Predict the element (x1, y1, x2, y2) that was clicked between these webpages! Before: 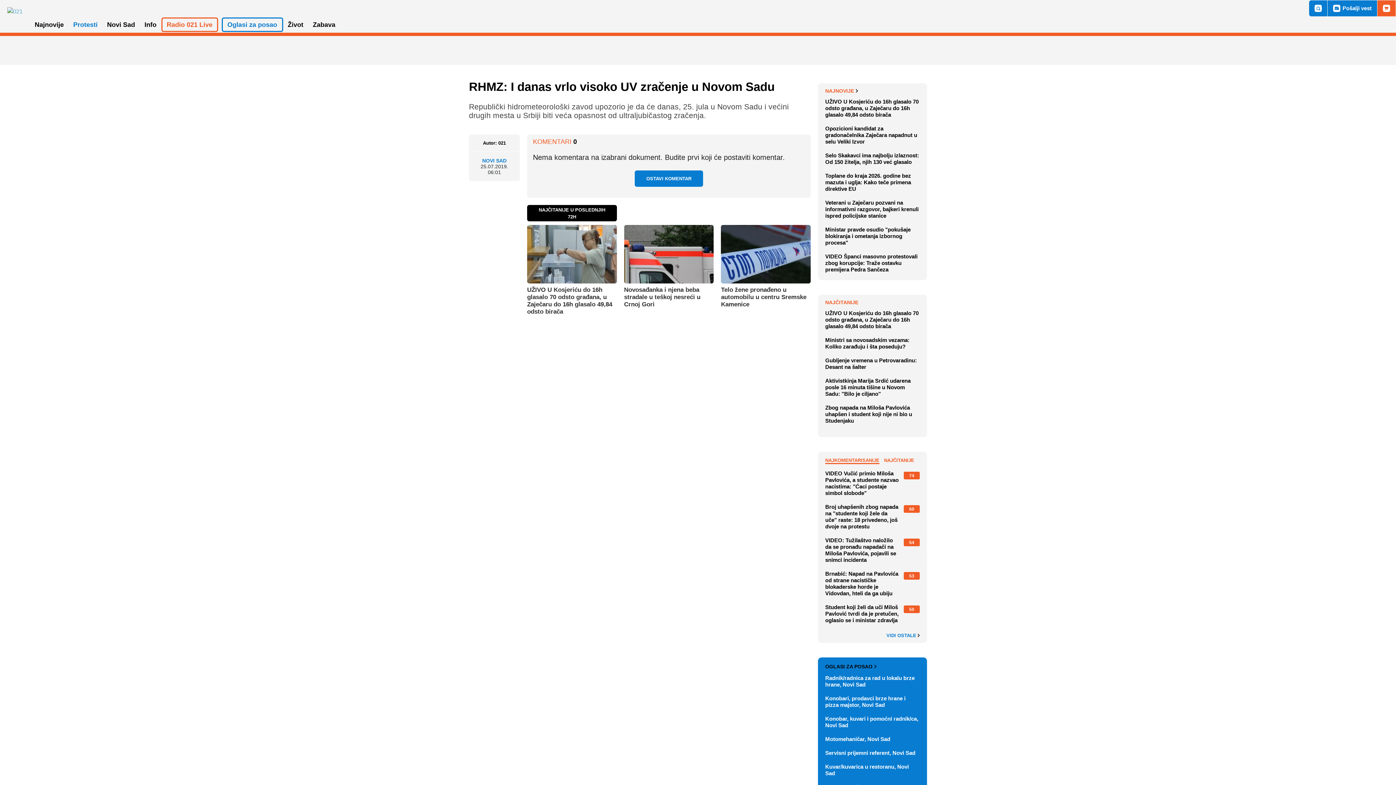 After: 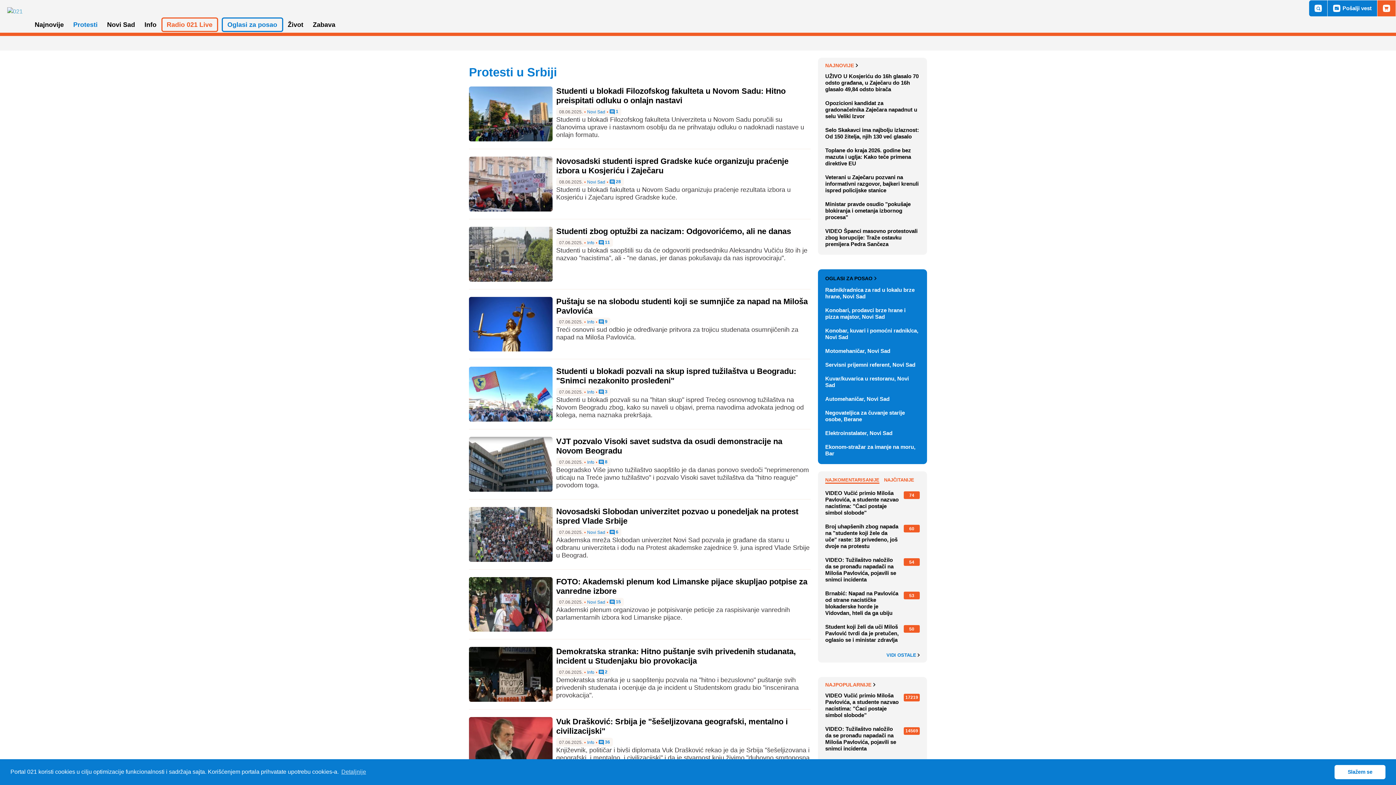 Action: bbox: (68, 17, 102, 32) label: Protesti